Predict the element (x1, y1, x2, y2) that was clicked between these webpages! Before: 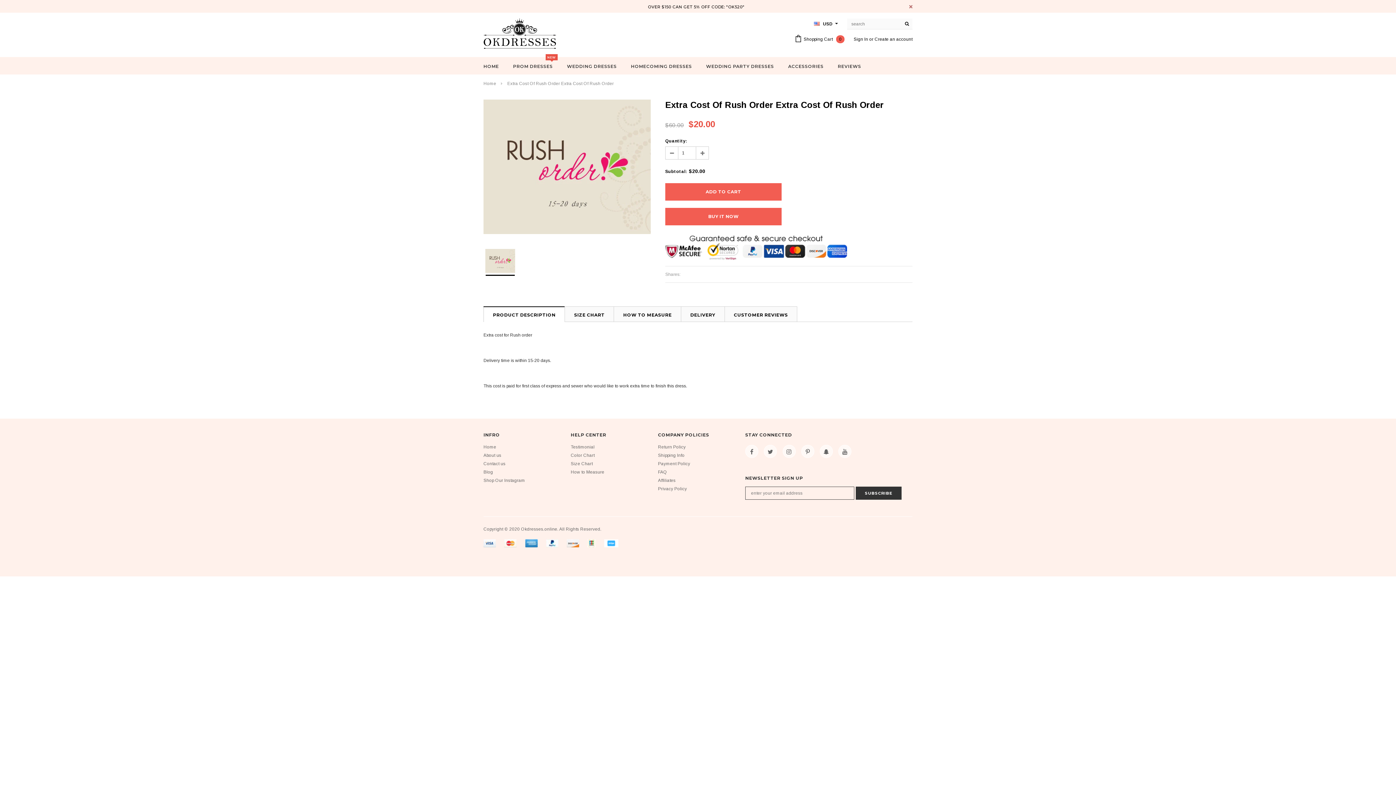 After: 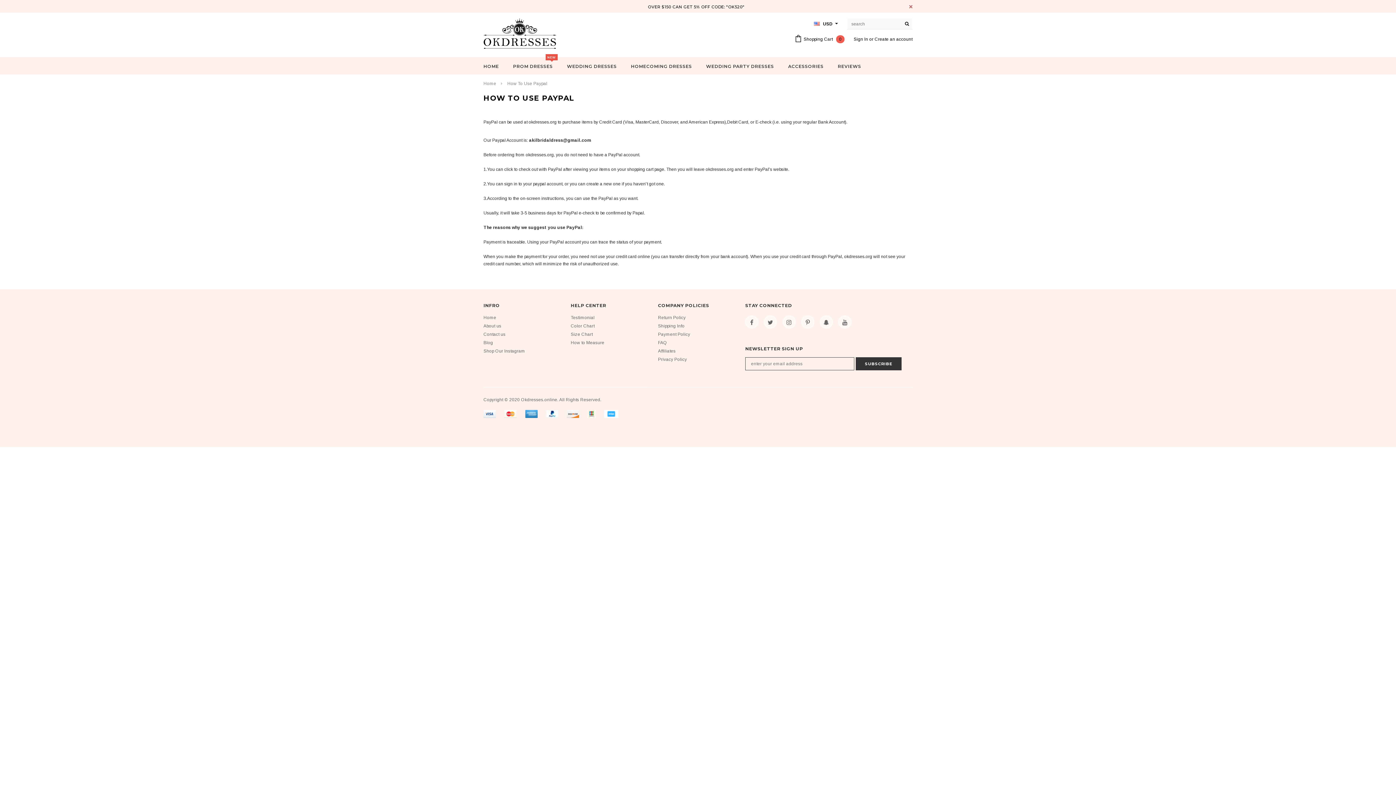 Action: bbox: (658, 461, 690, 466) label: Payment Policy